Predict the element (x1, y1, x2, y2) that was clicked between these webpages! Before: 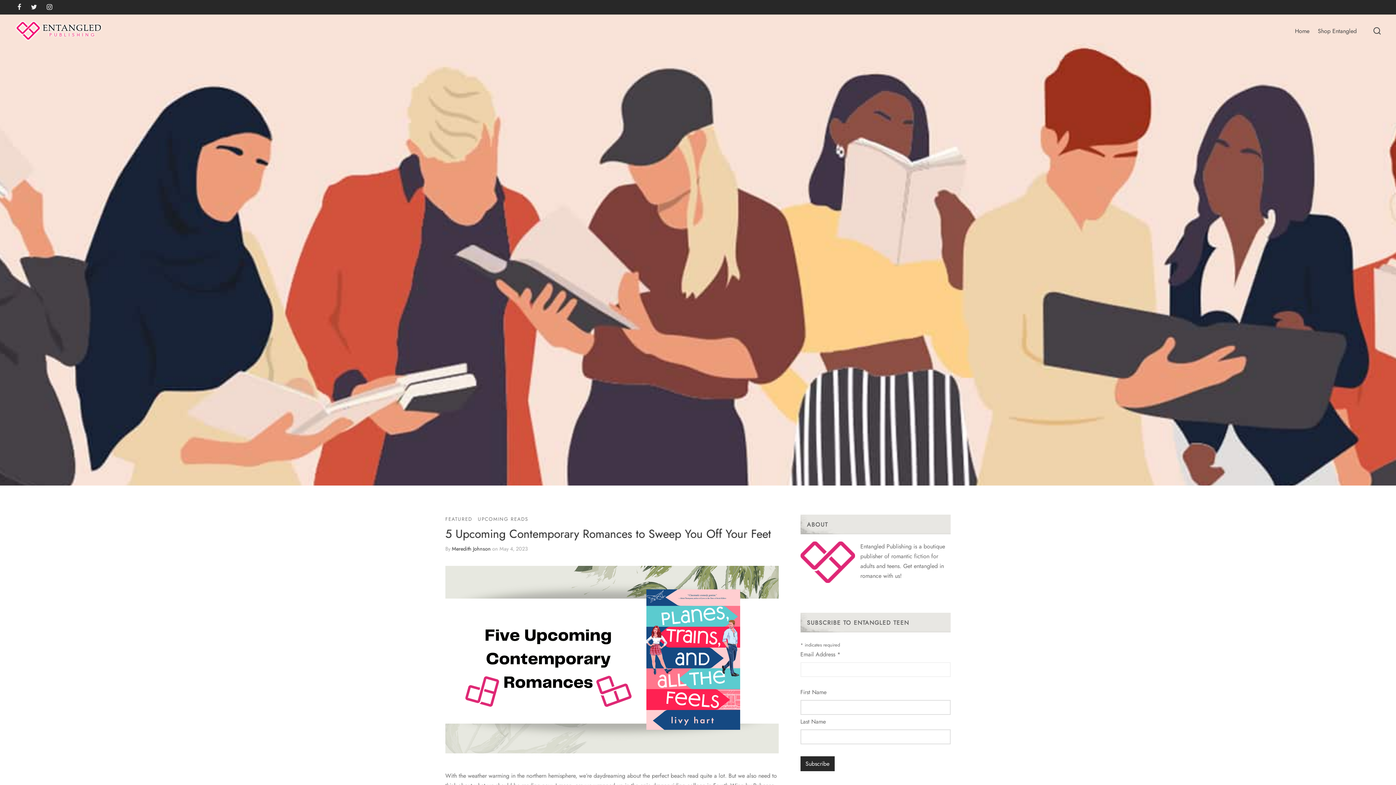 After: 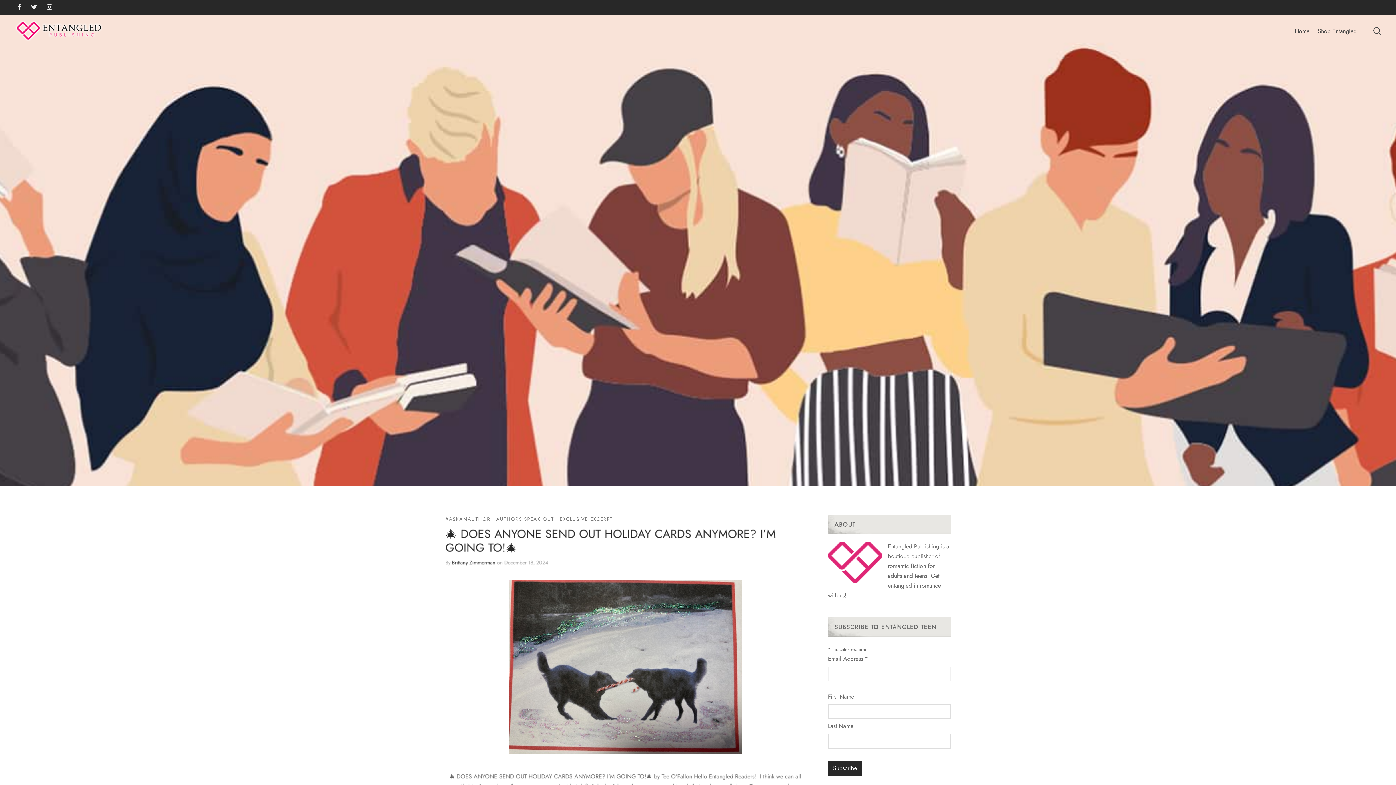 Action: label: Home bbox: (1295, 24, 1309, 37)